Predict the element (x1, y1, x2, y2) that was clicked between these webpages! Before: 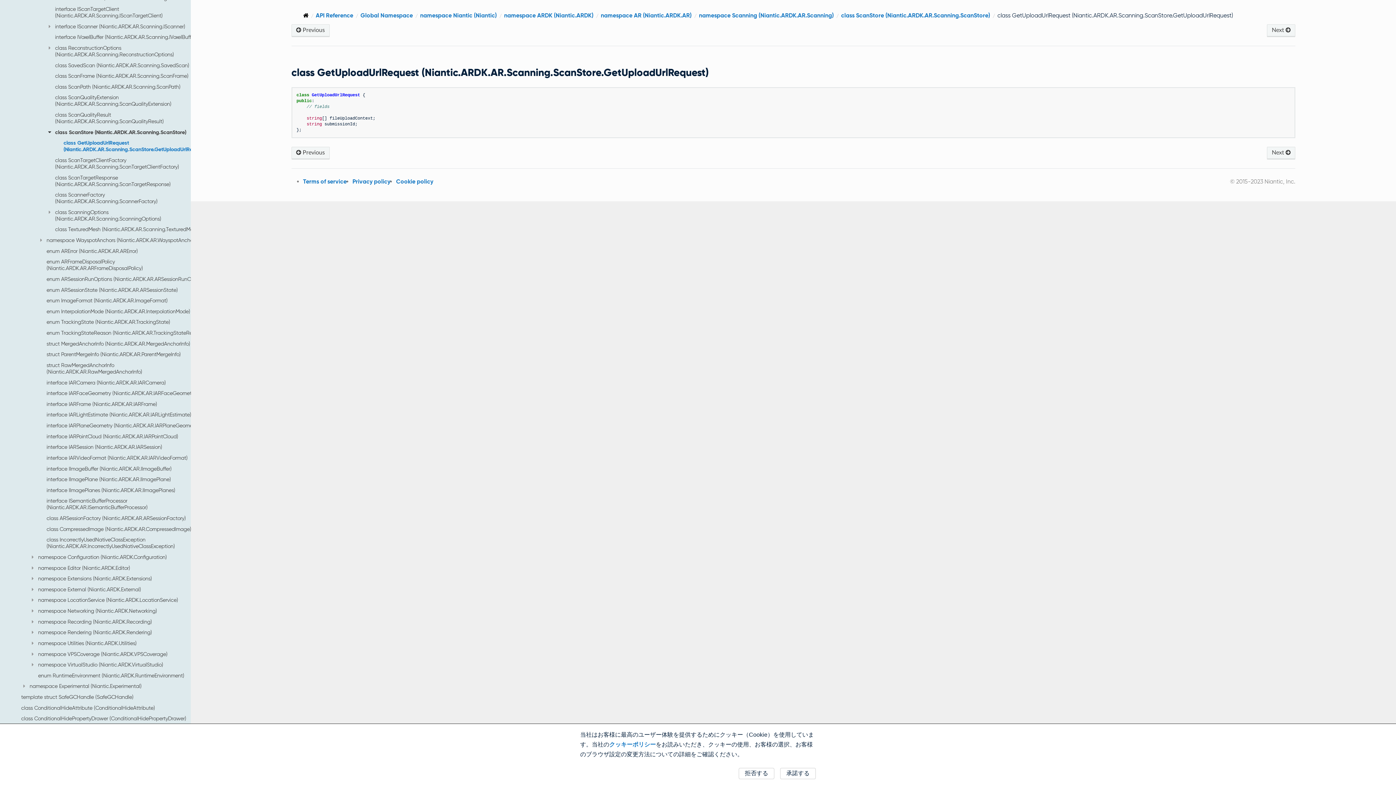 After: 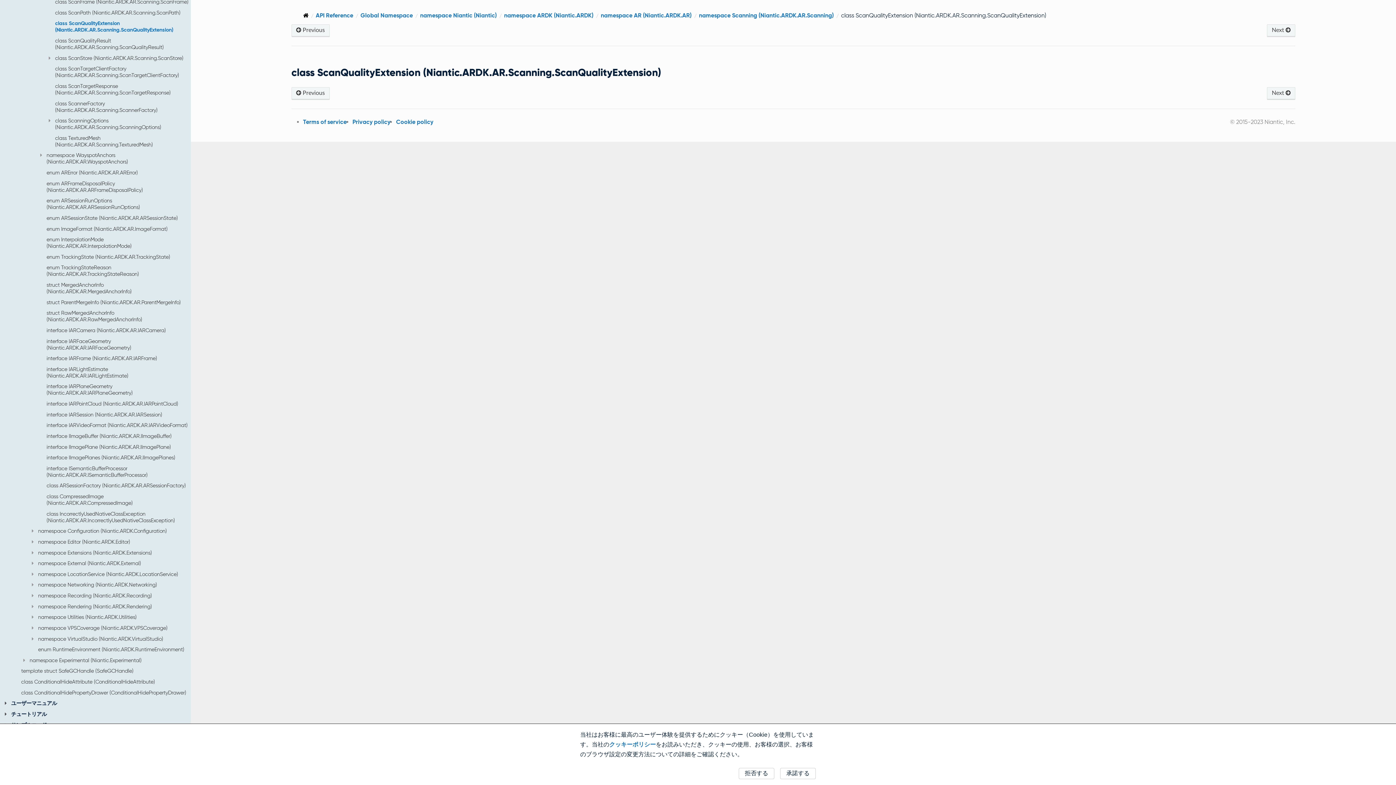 Action: label: class ScanQualityExtension (Niantic.ARDK.AR.Scanning.ScanQualityExtension) bbox: (0, 92, 216, 109)